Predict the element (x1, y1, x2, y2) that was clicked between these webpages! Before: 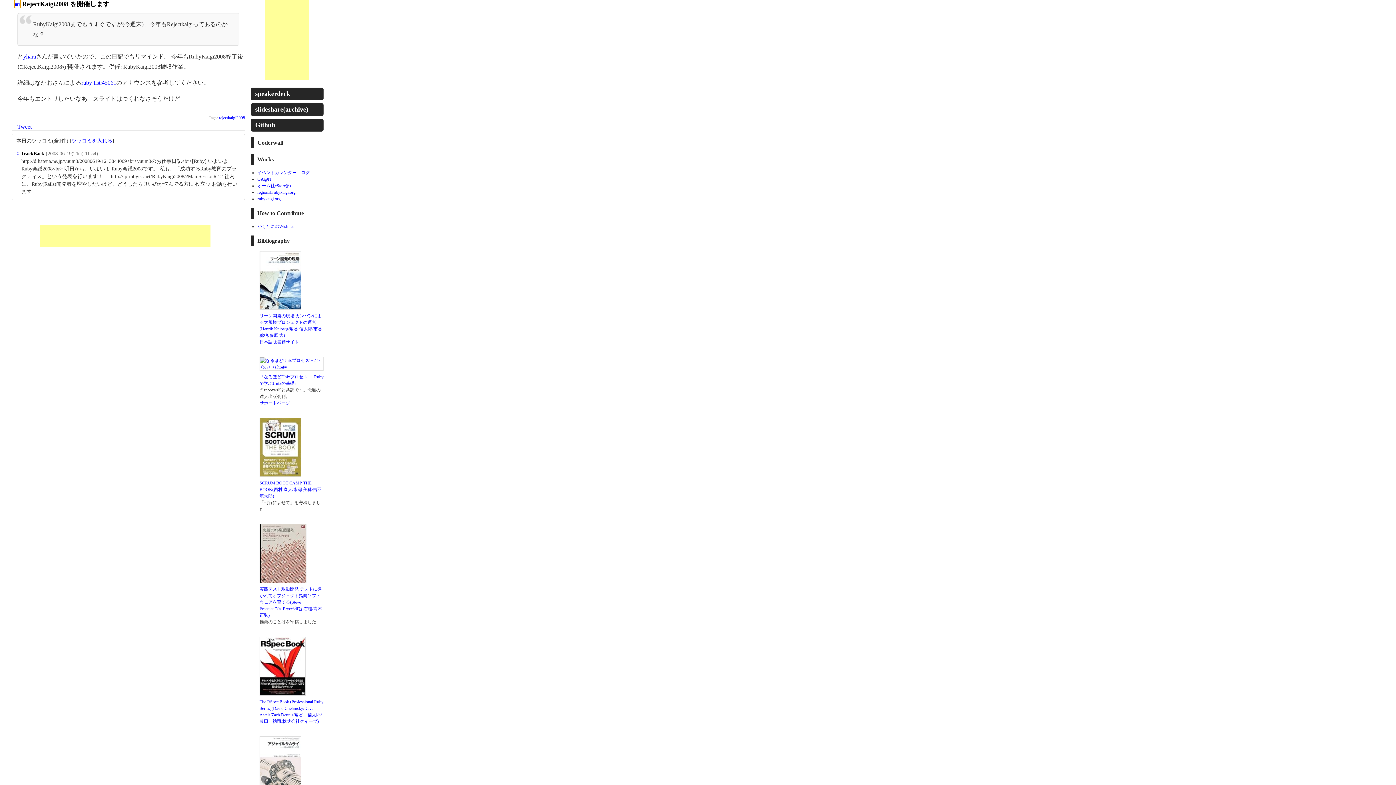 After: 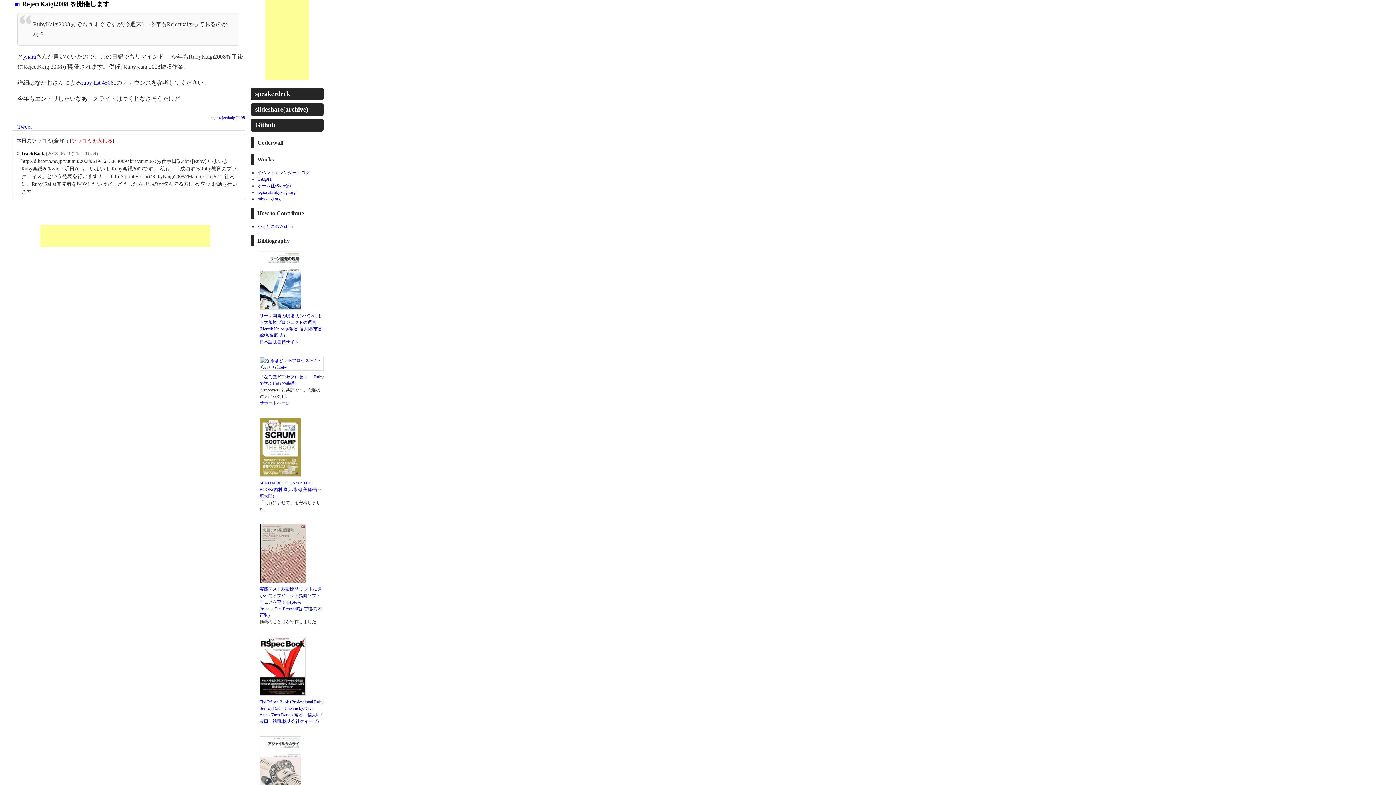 Action: bbox: (71, 138, 112, 143) label: ツッコミを入れる